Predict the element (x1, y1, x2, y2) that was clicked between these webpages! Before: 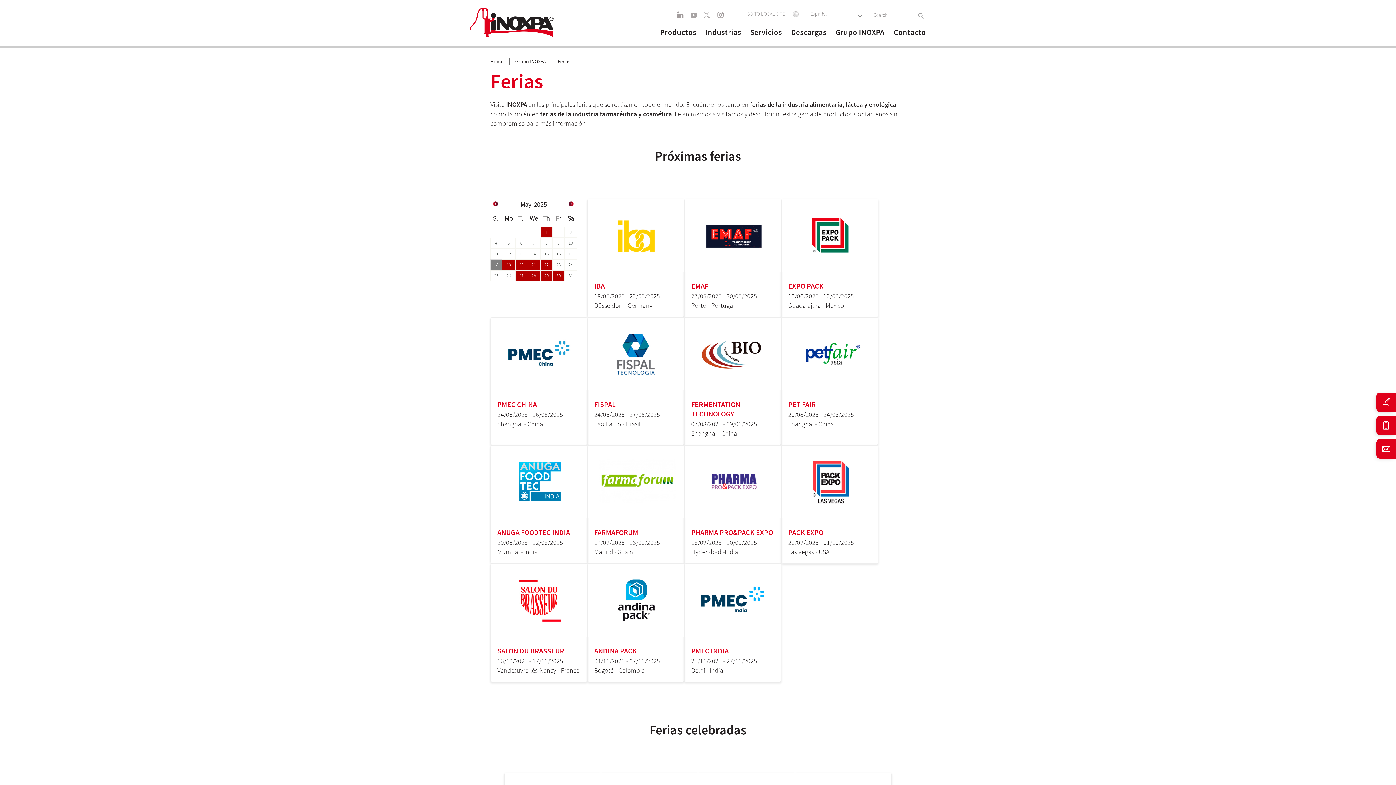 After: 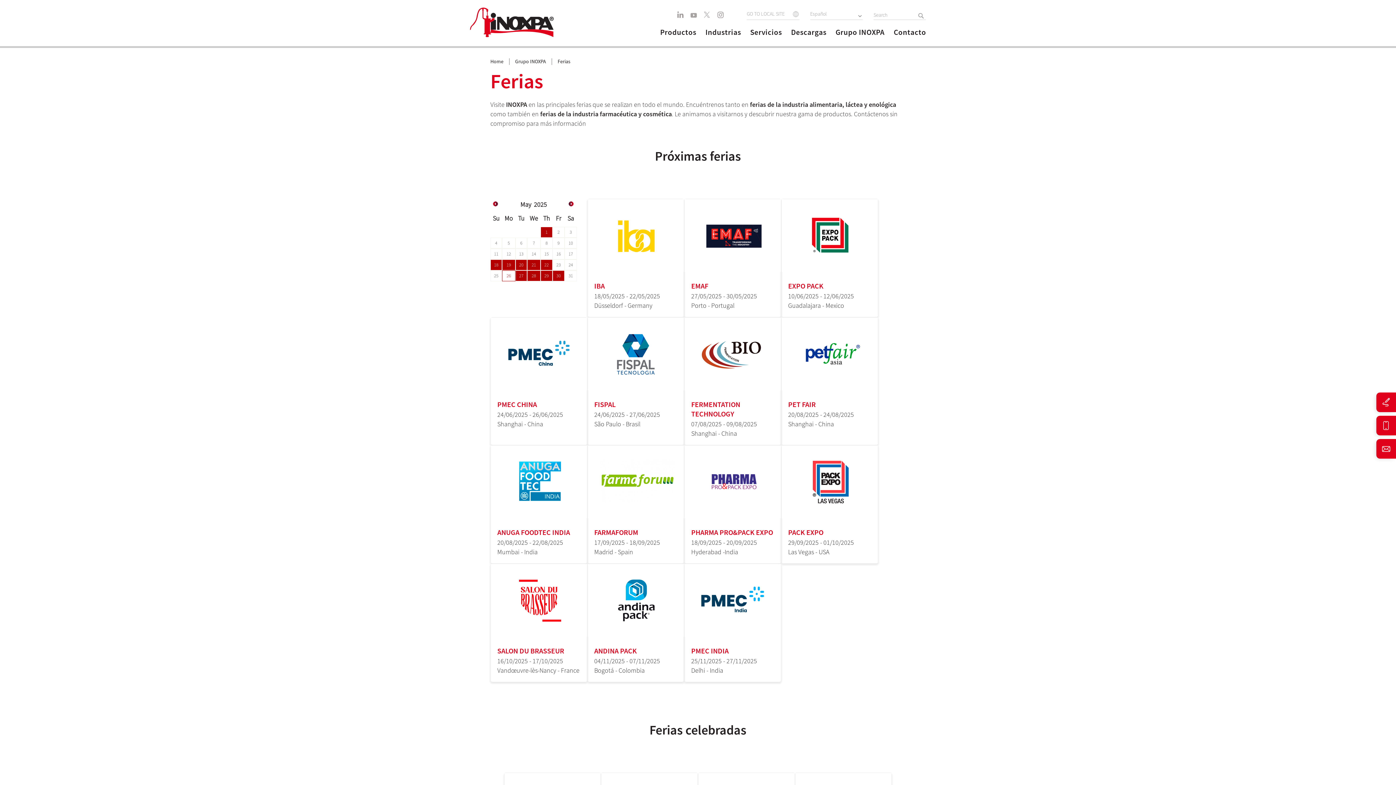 Action: bbox: (502, 270, 515, 281) label: 26